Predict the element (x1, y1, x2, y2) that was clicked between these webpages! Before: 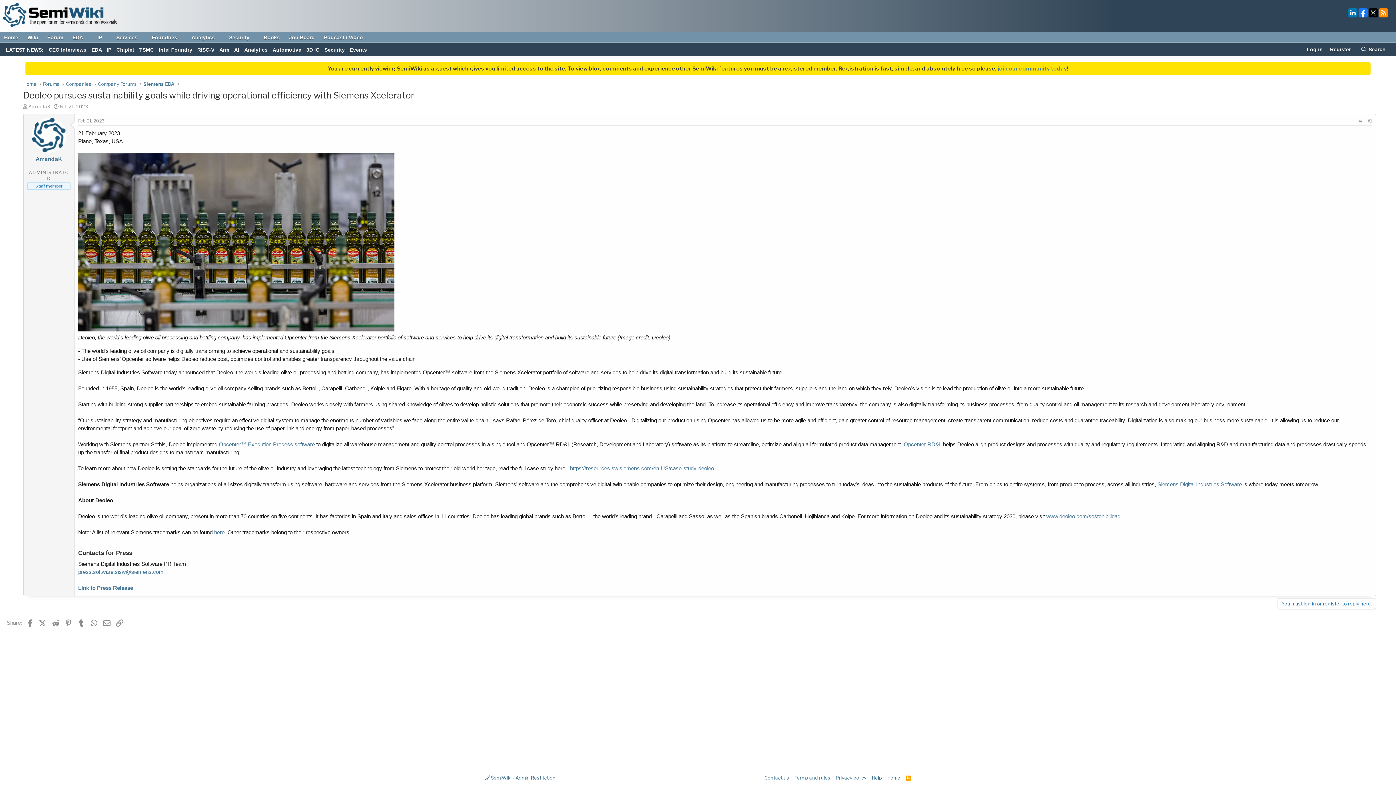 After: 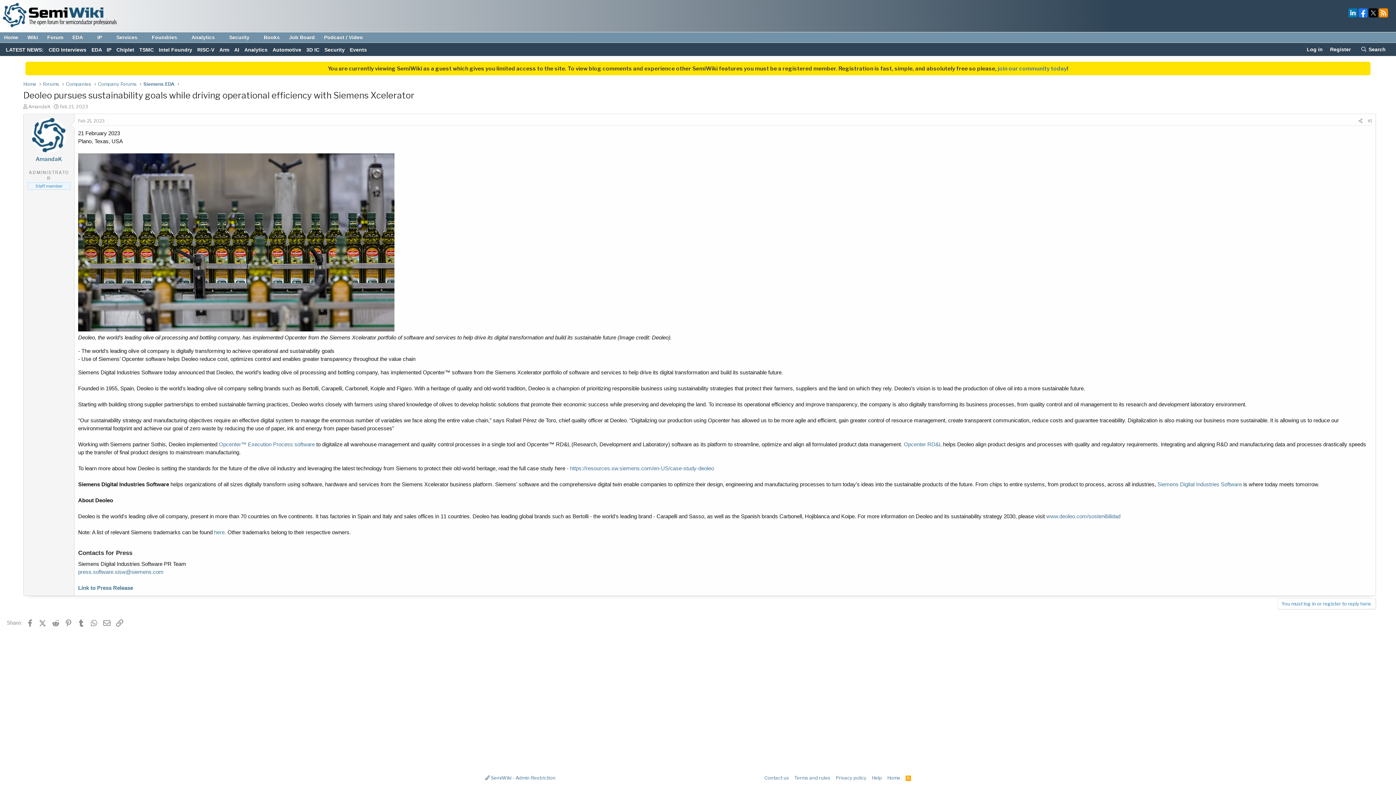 Action: bbox: (1348, 12, 1357, 18)